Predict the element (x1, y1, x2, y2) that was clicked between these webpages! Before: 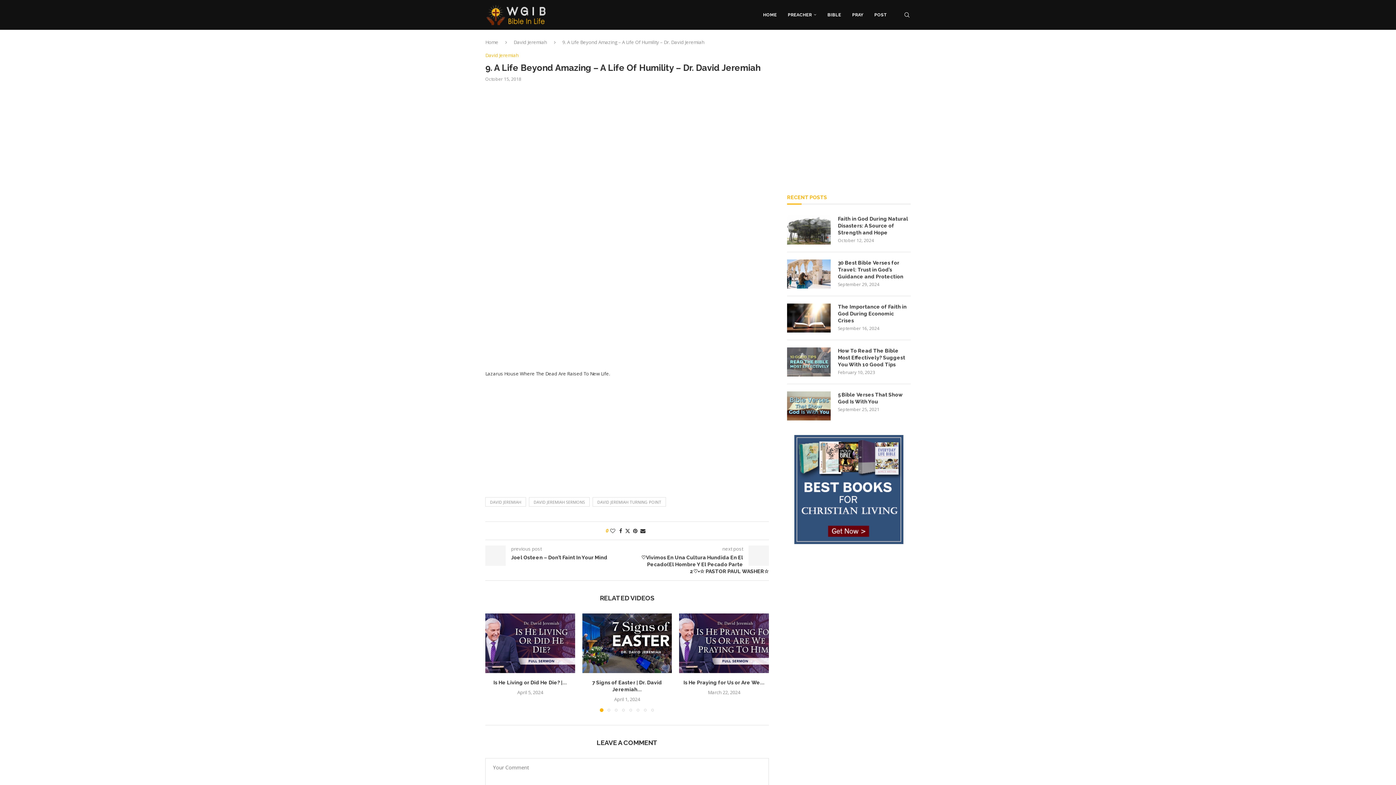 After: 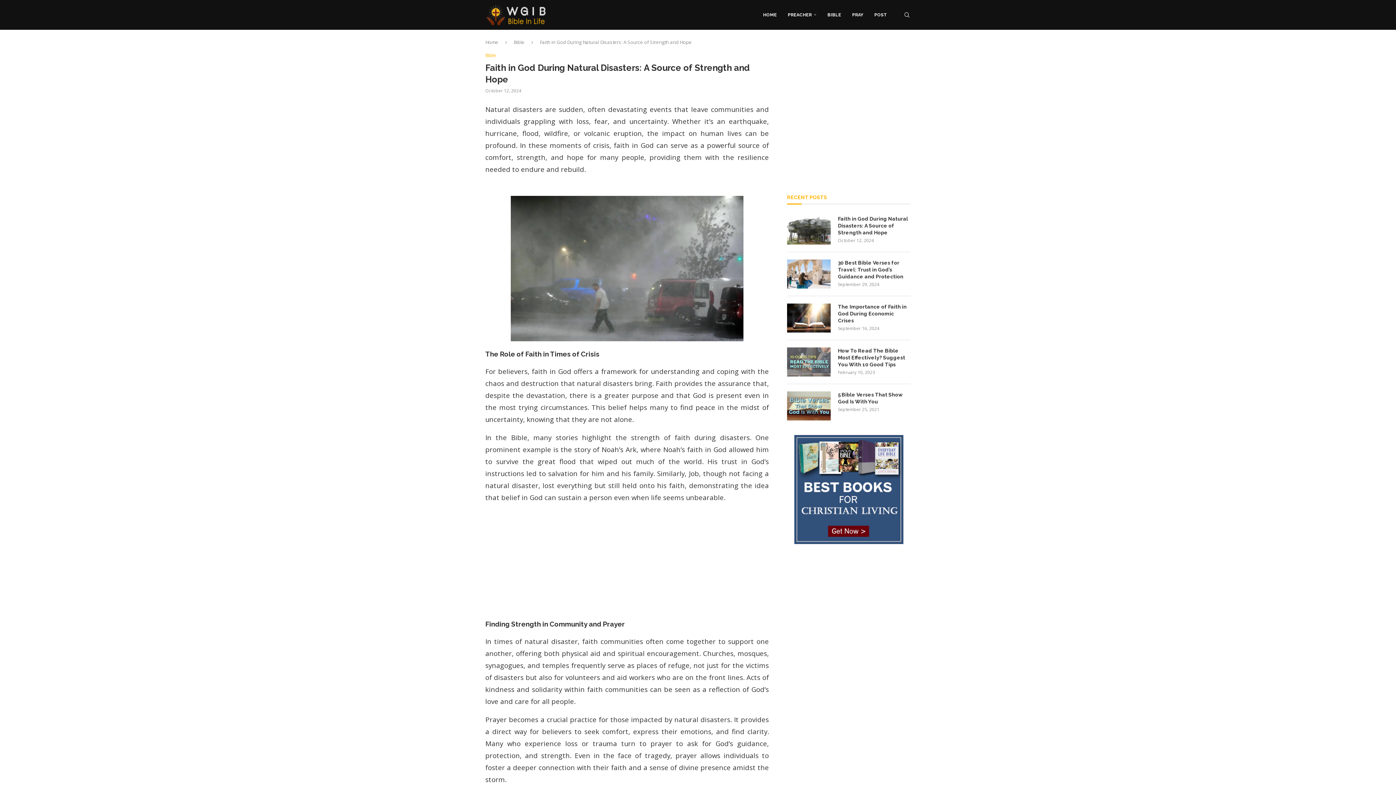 Action: label: Faith in God During Natural Disasters: A Source of Strength and Hope bbox: (838, 215, 910, 236)